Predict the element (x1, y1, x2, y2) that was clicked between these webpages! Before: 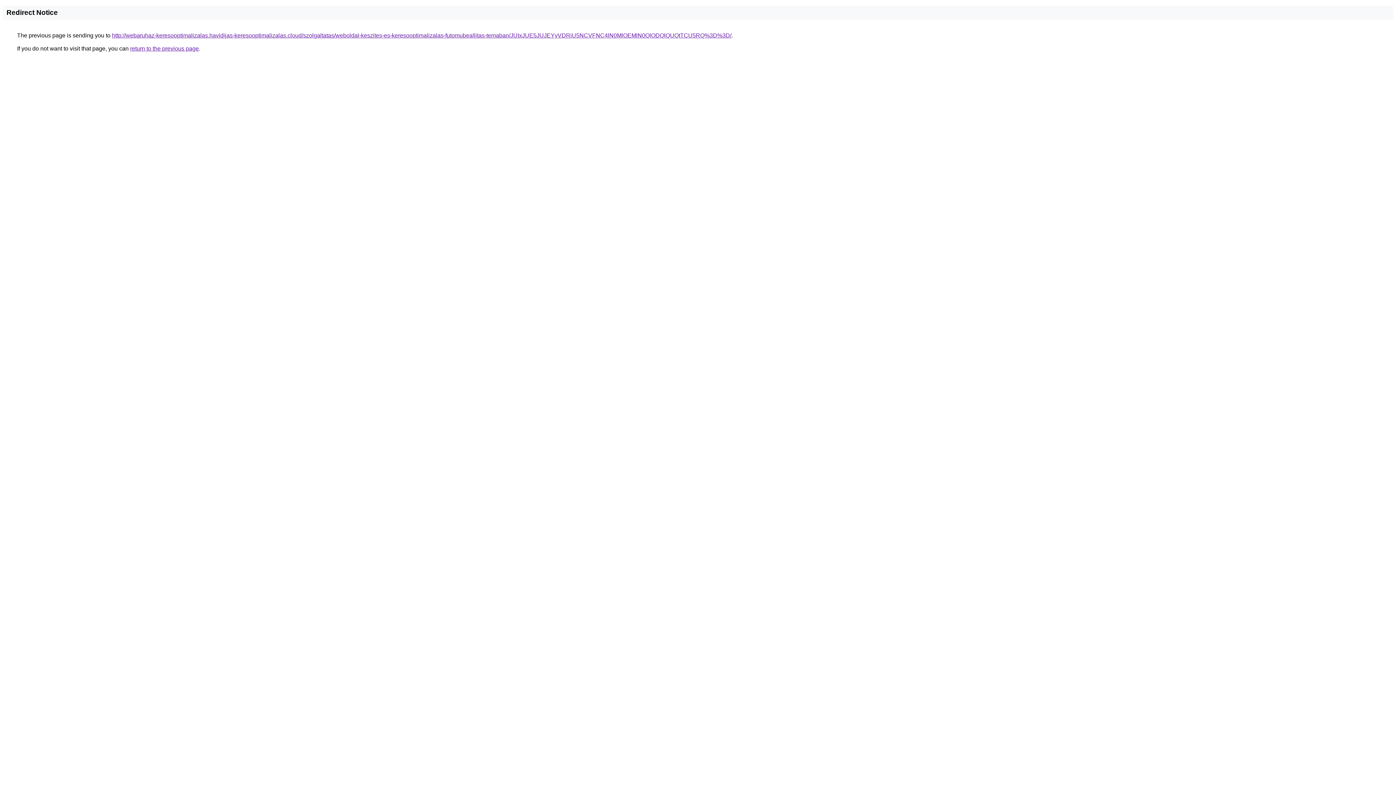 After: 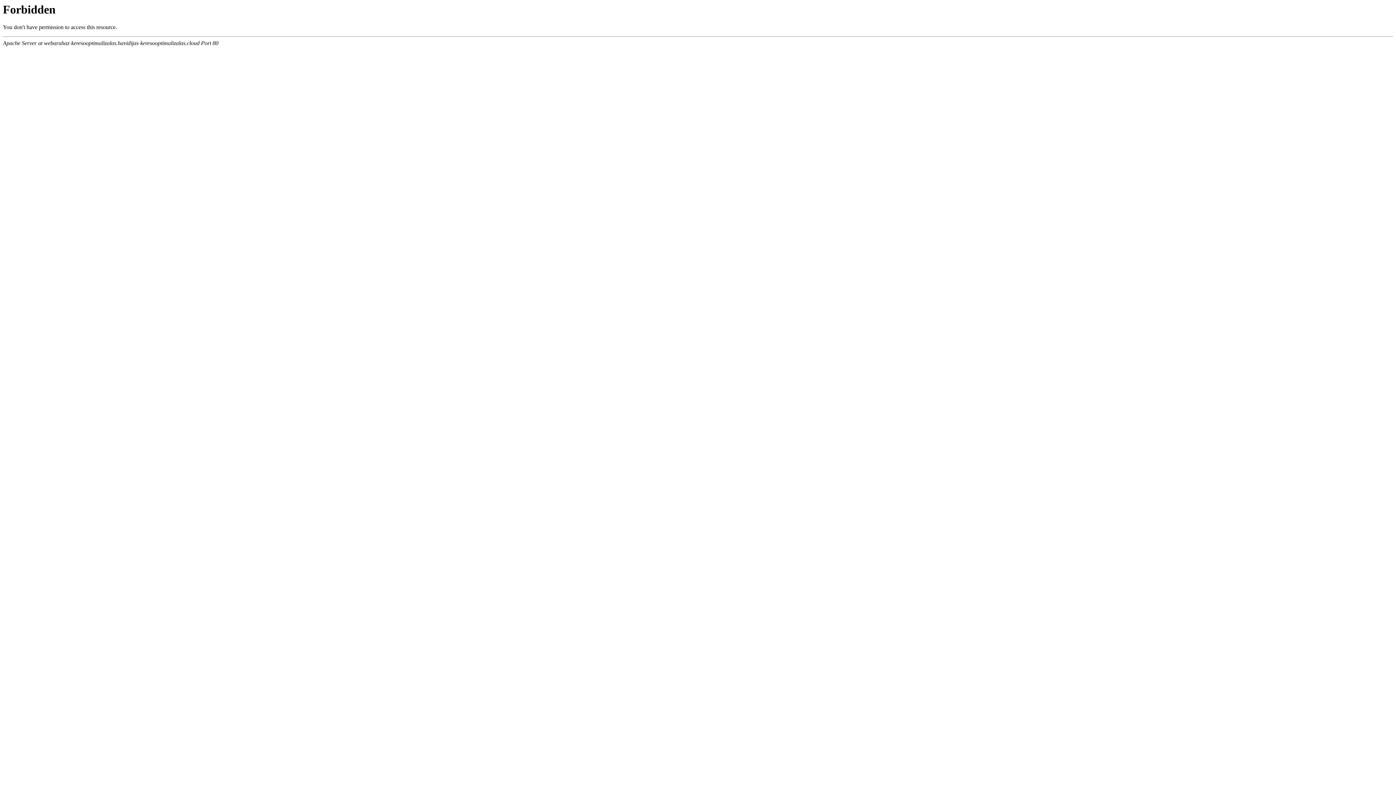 Action: bbox: (112, 32, 731, 38) label: http://webaruhaz-keresooptimalizalas.havidijas-keresooptimalizalas.cloud/szolgaltatas/weboldal-keszites-es-keresooptimalizalas-futomubeallitas-temaban/JUIxJUE5JUJEYyVDRiU5NCVFNC4lN0MlOEMlN0QlODQlQUQtTCU5RQ%3D%3D/